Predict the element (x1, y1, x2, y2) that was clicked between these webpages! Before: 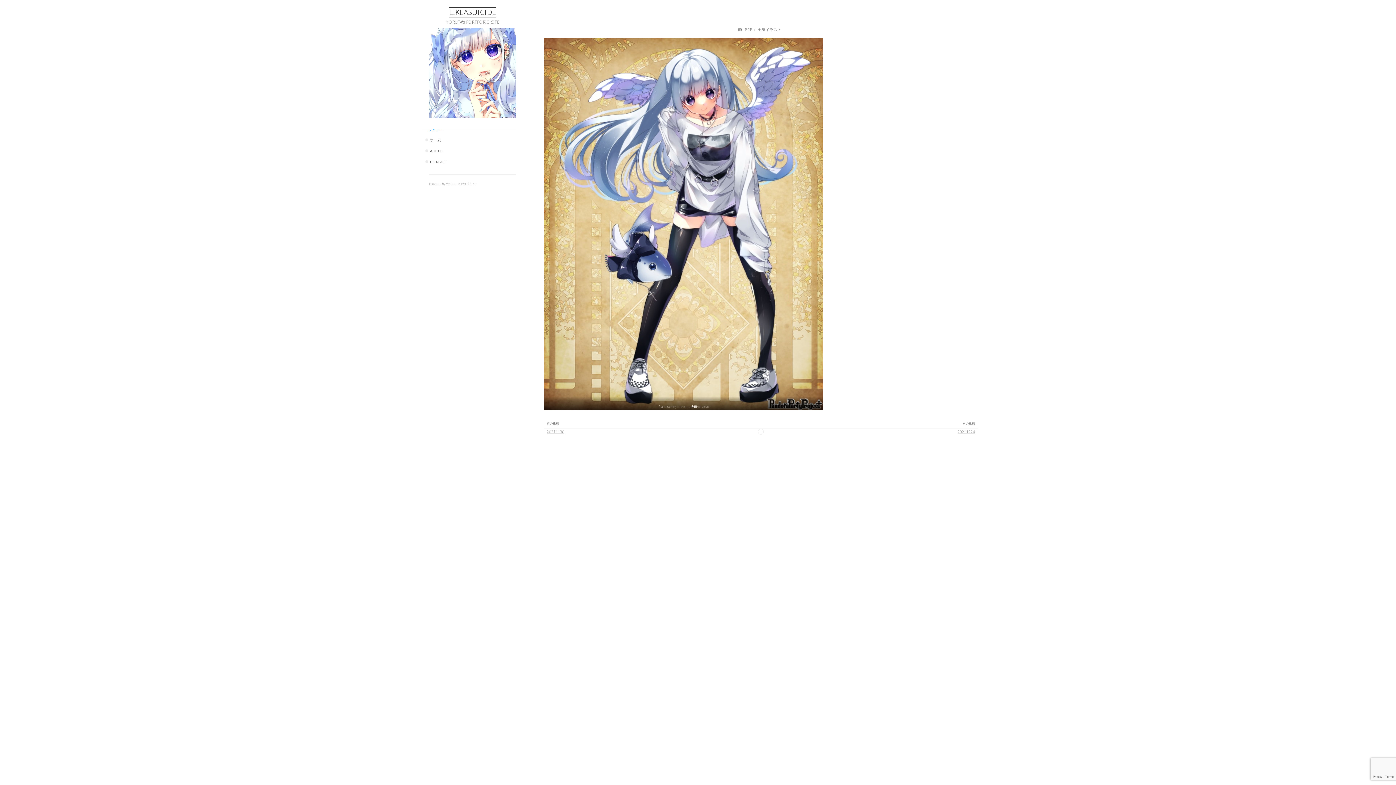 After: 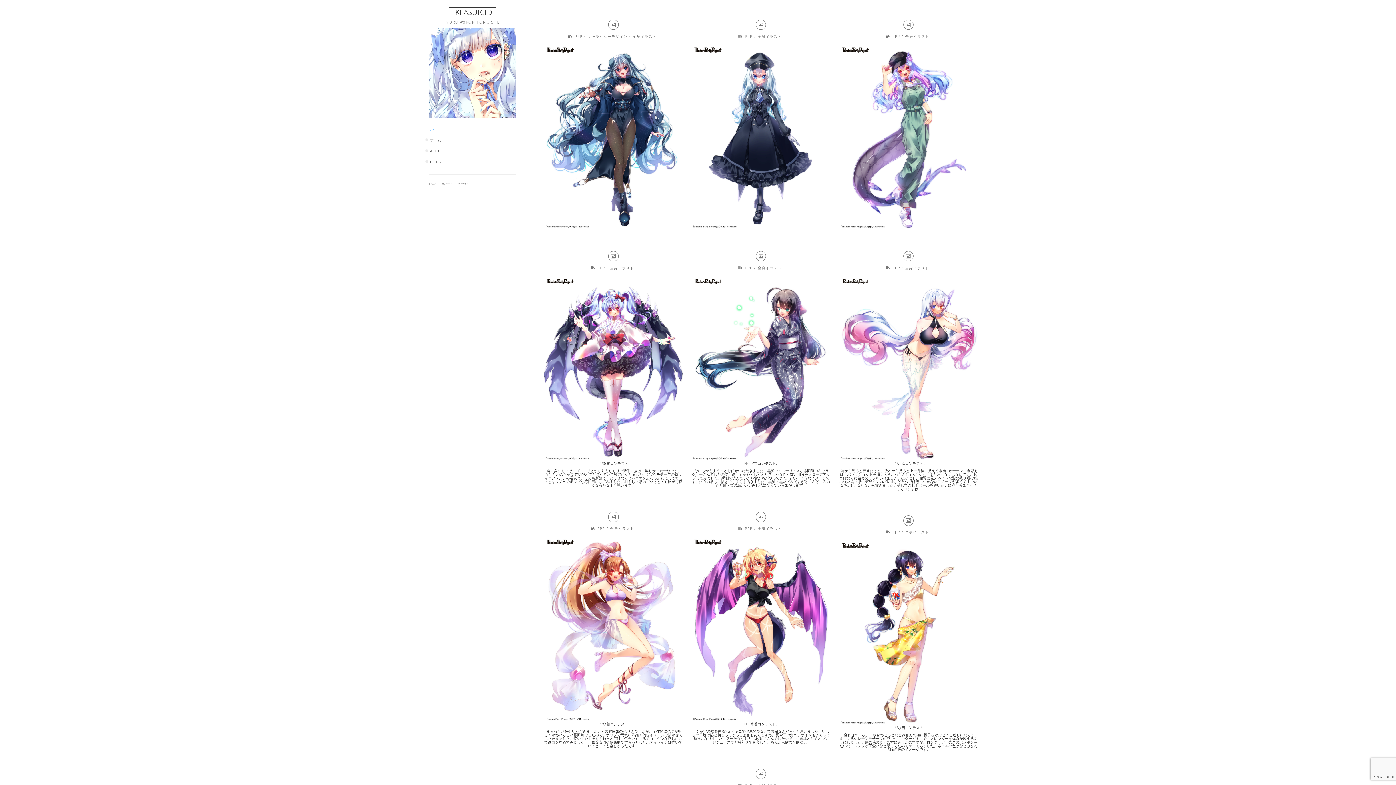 Action: label: PPP bbox: (744, 26, 752, 32)